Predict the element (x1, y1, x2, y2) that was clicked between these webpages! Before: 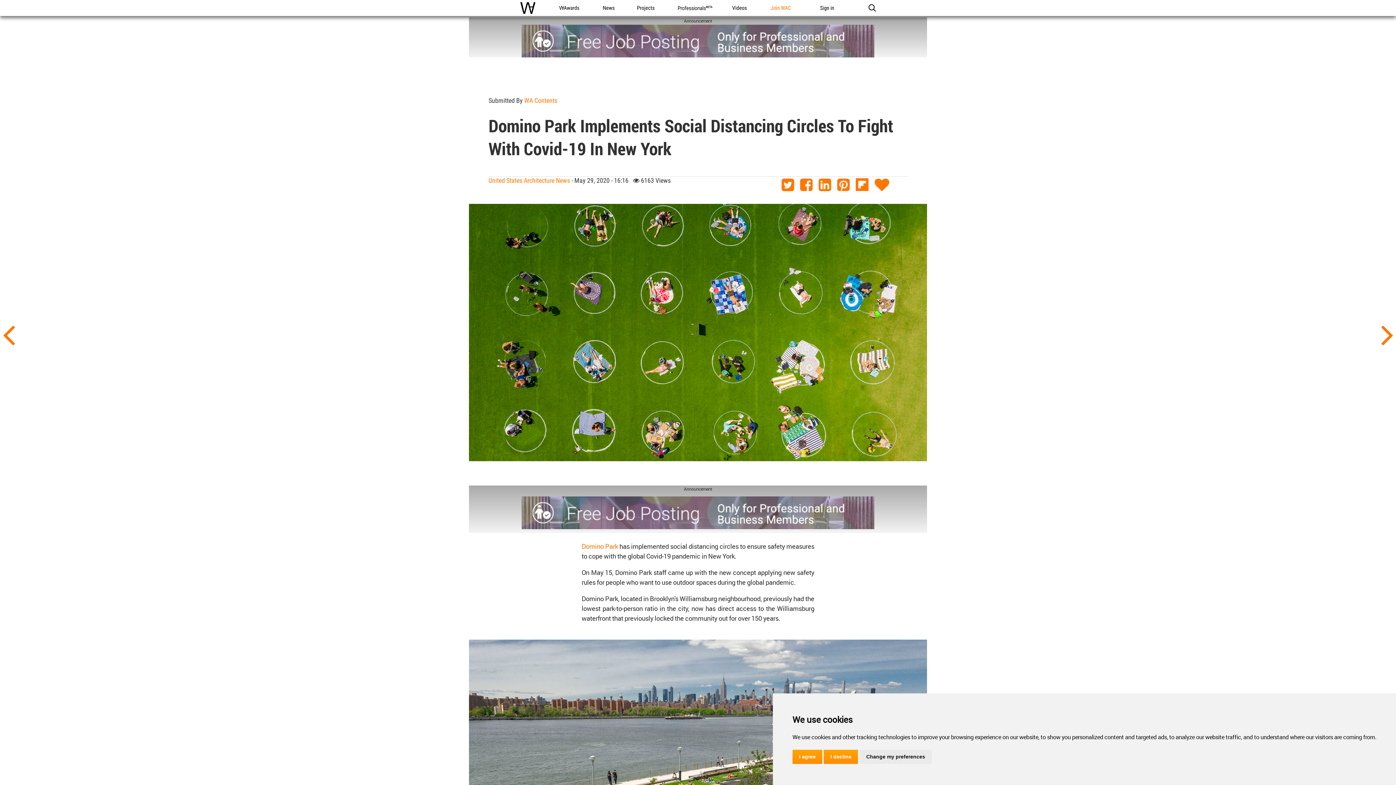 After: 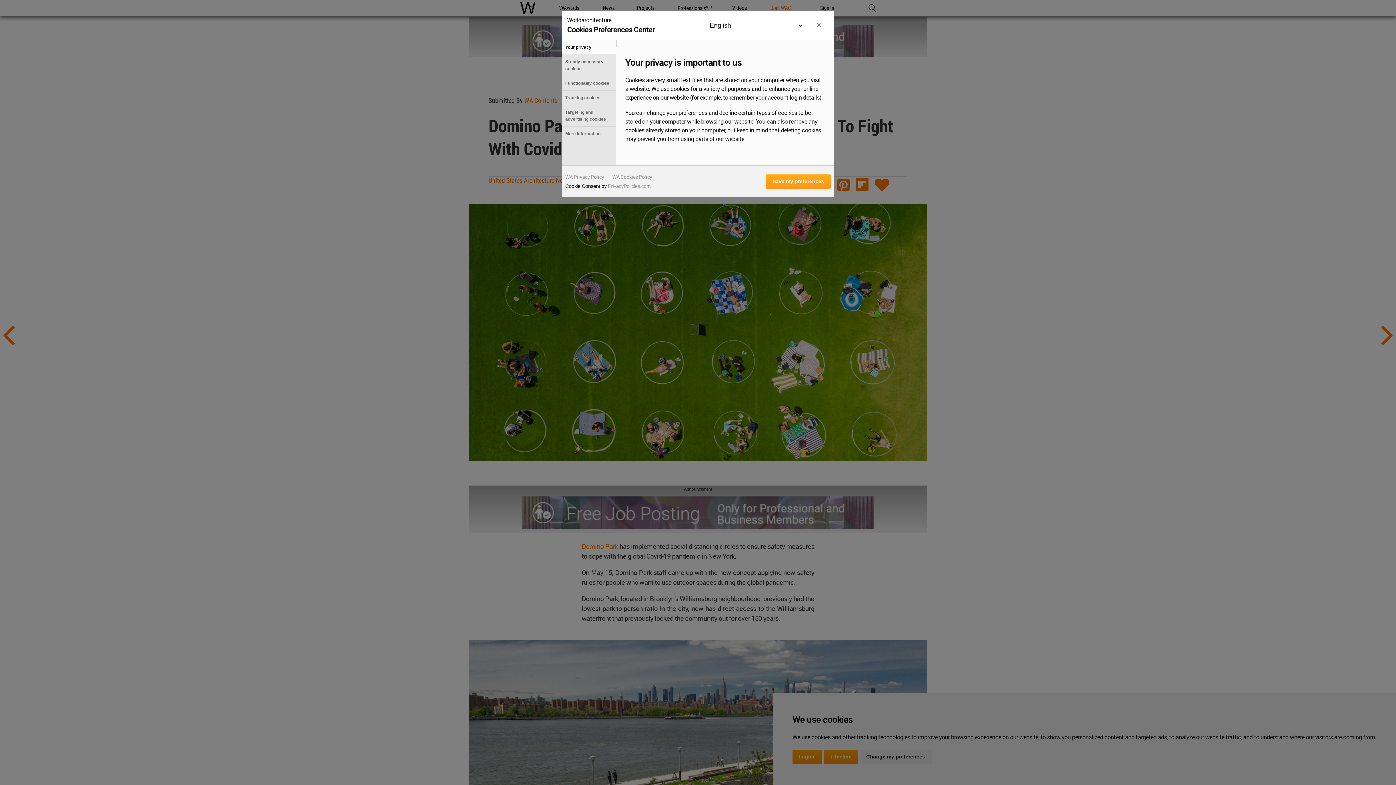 Action: bbox: (859, 750, 931, 764) label: Change my preferences